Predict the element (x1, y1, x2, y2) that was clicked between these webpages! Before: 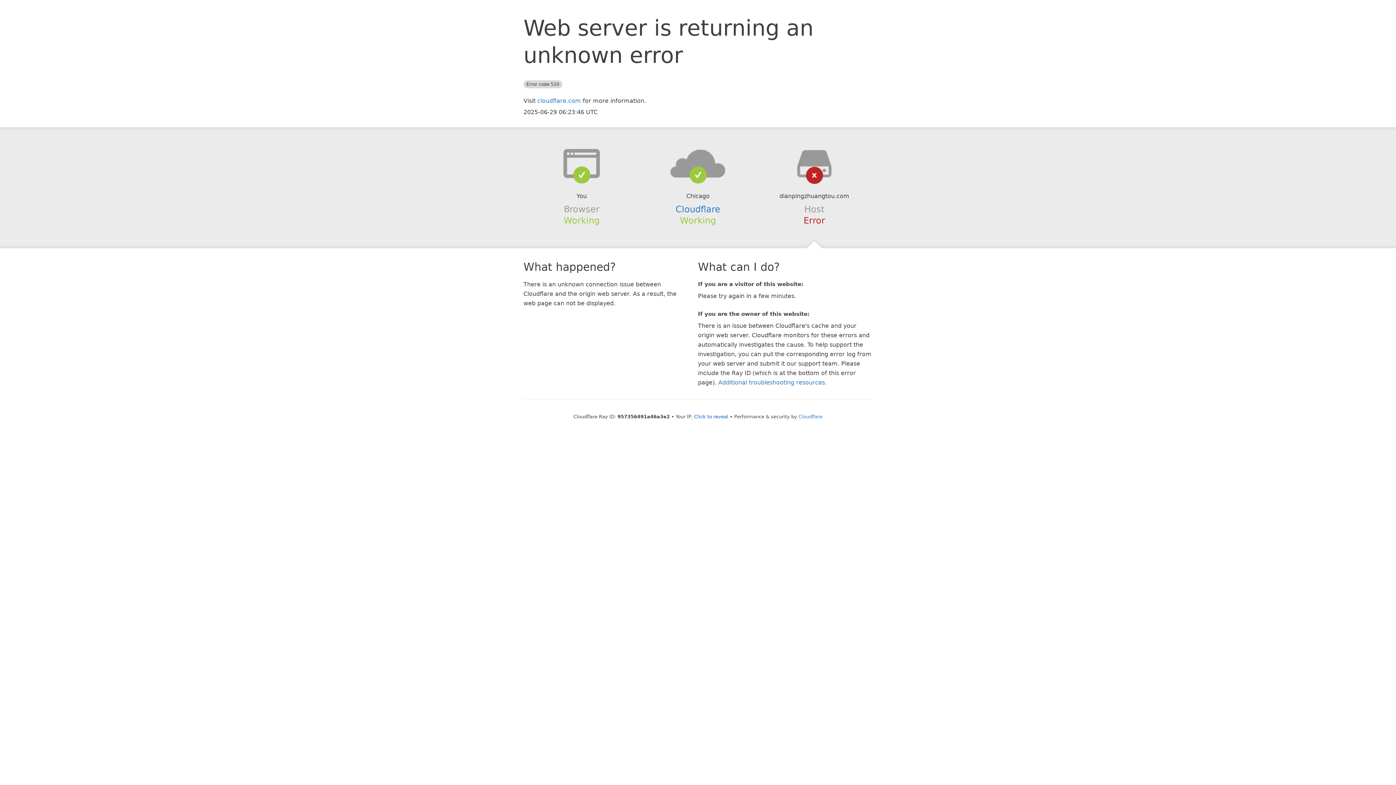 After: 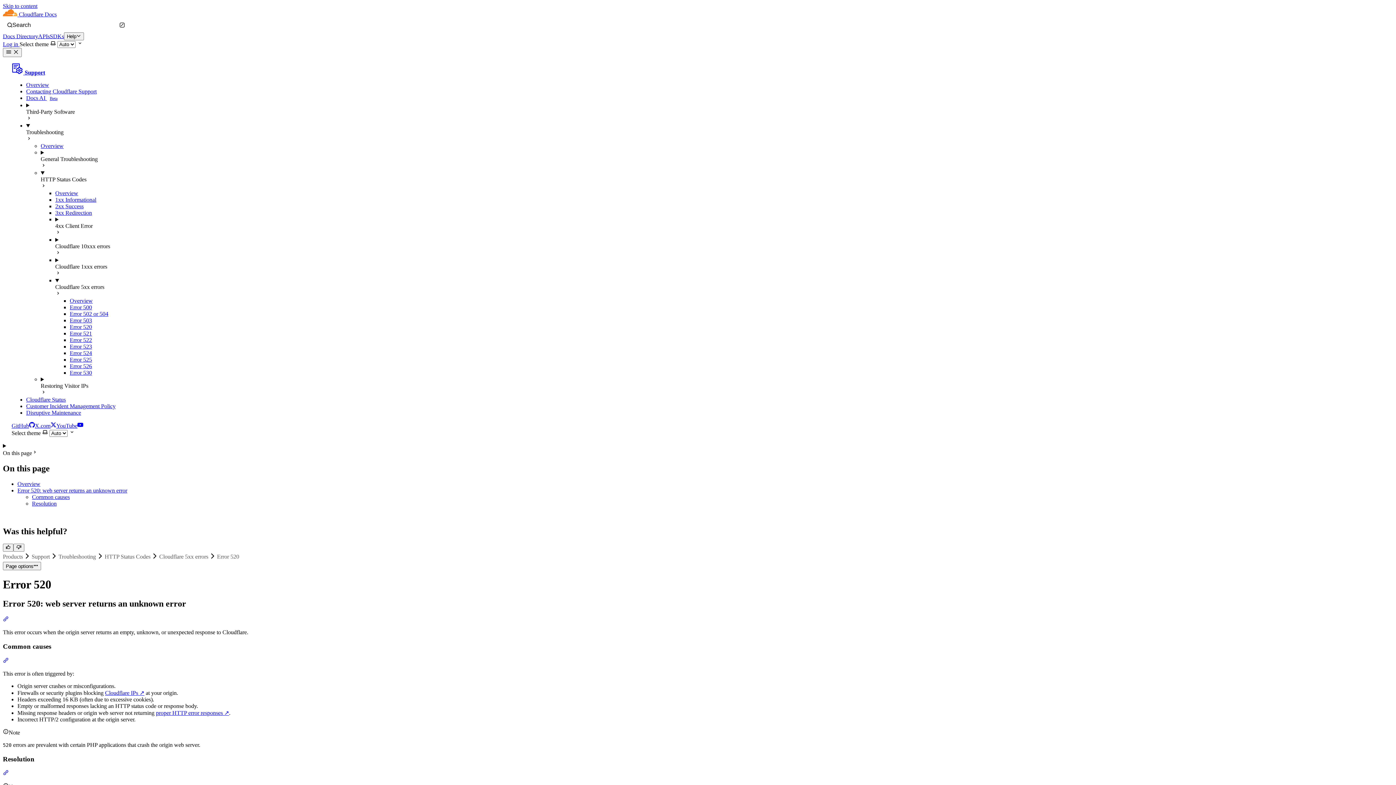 Action: bbox: (718, 379, 825, 386) label: Additional troubleshooting resources